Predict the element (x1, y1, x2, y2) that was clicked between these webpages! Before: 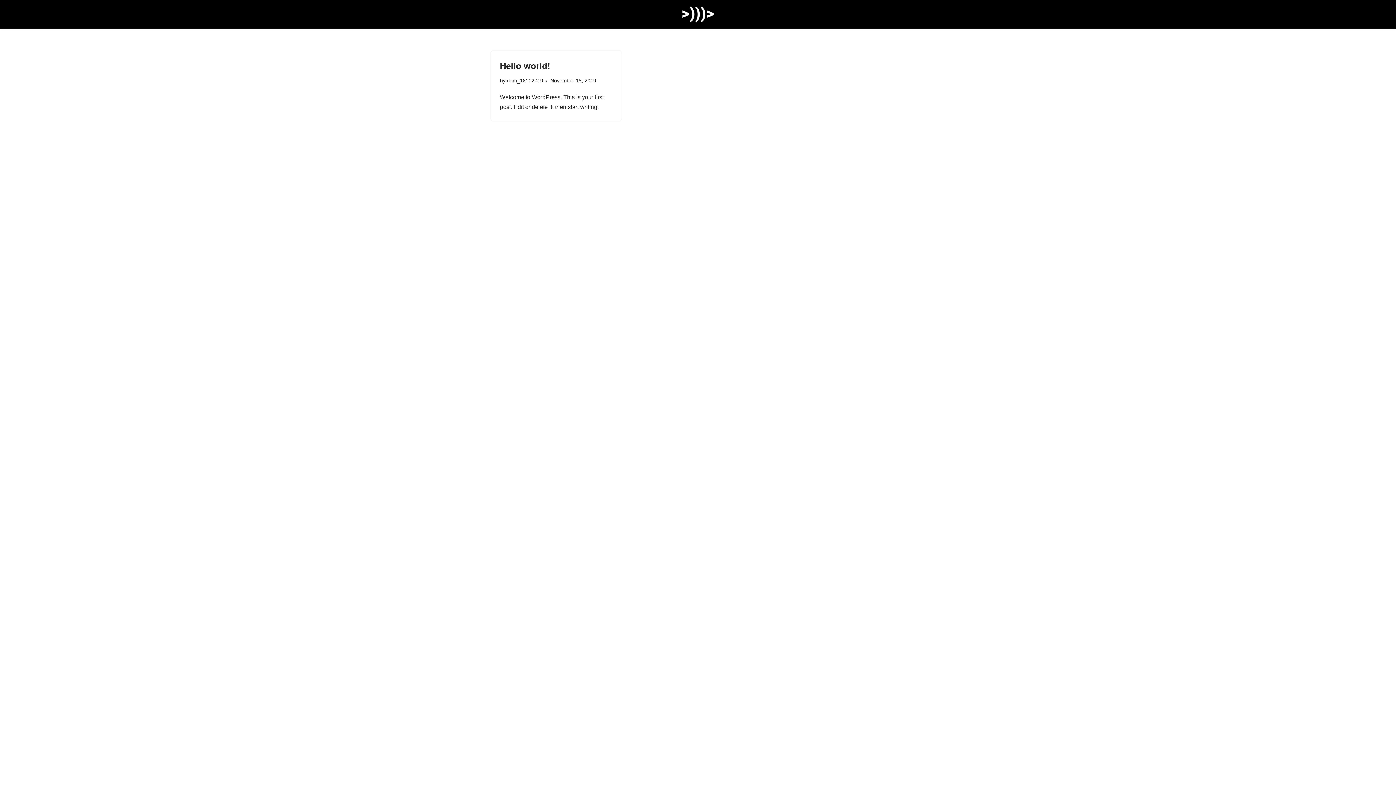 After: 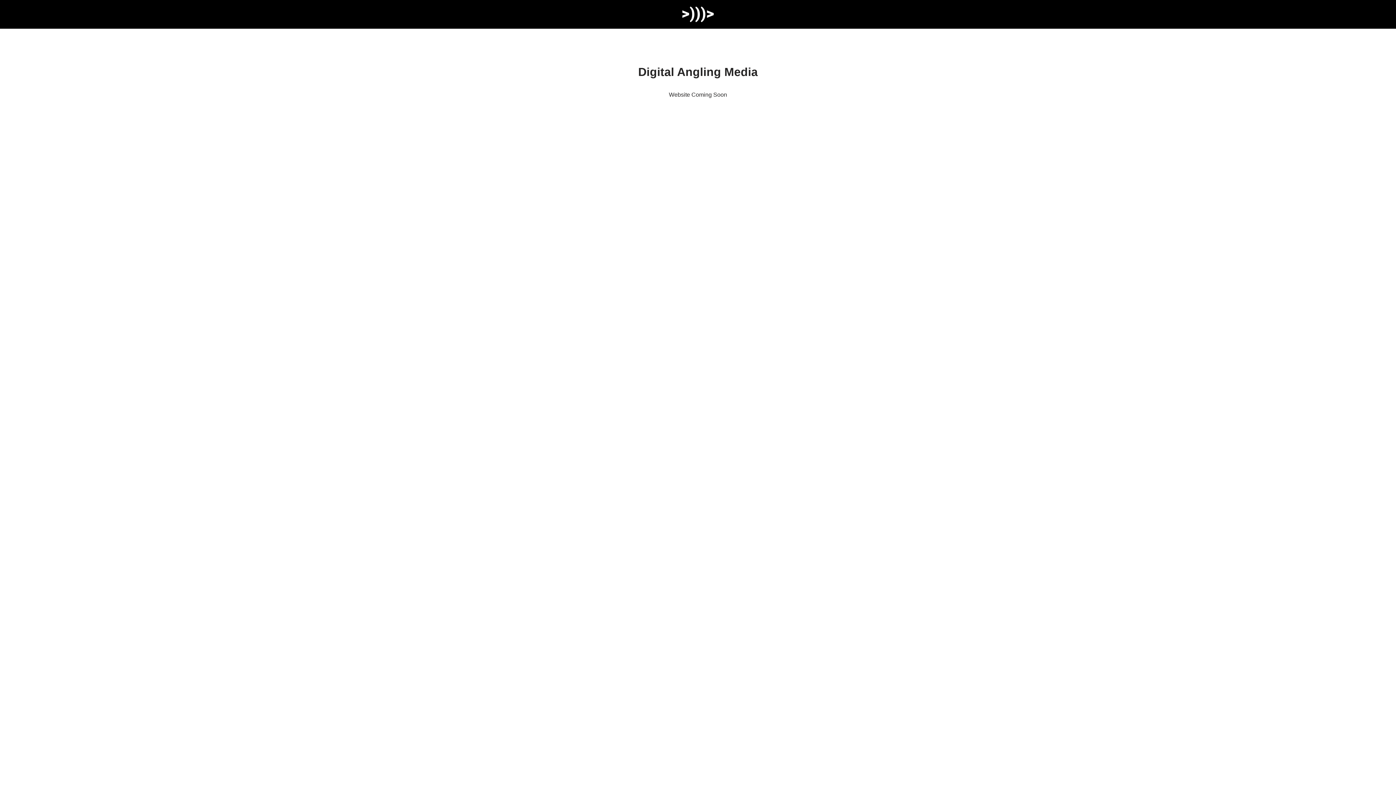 Action: bbox: (676, 6, 720, 22) label: Digital Angling Media Knowledge, Articles & Communities